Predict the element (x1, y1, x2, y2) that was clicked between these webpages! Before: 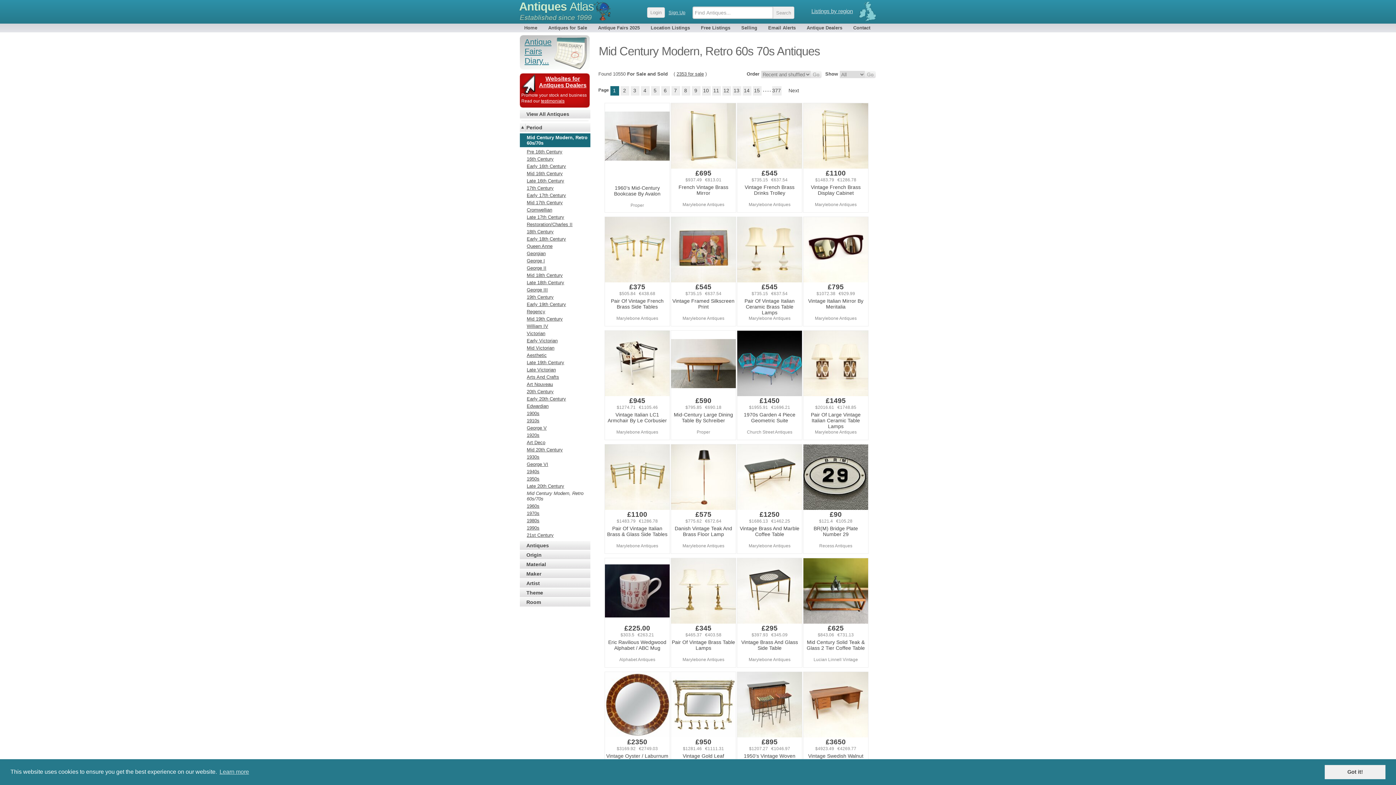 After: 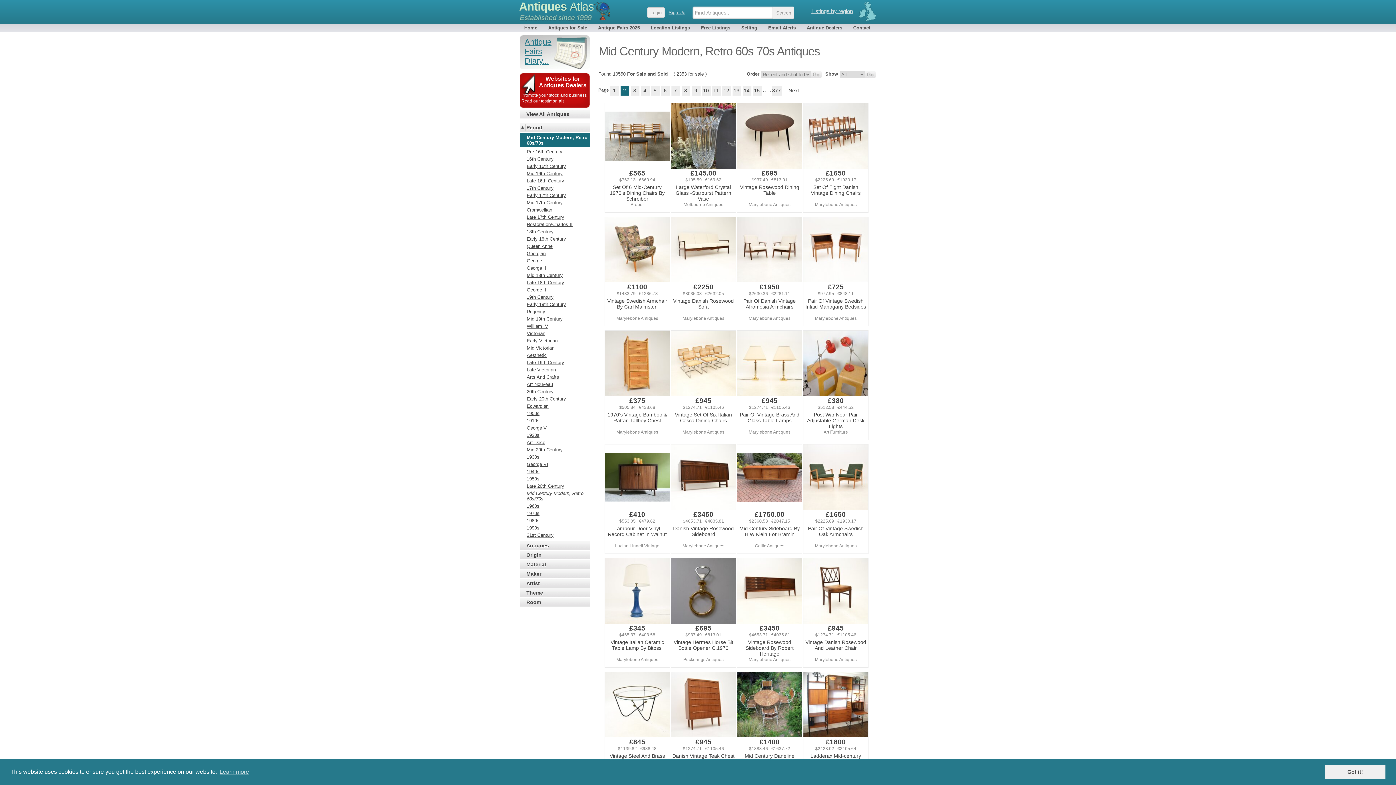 Action: bbox: (620, 86, 629, 95) label: 2